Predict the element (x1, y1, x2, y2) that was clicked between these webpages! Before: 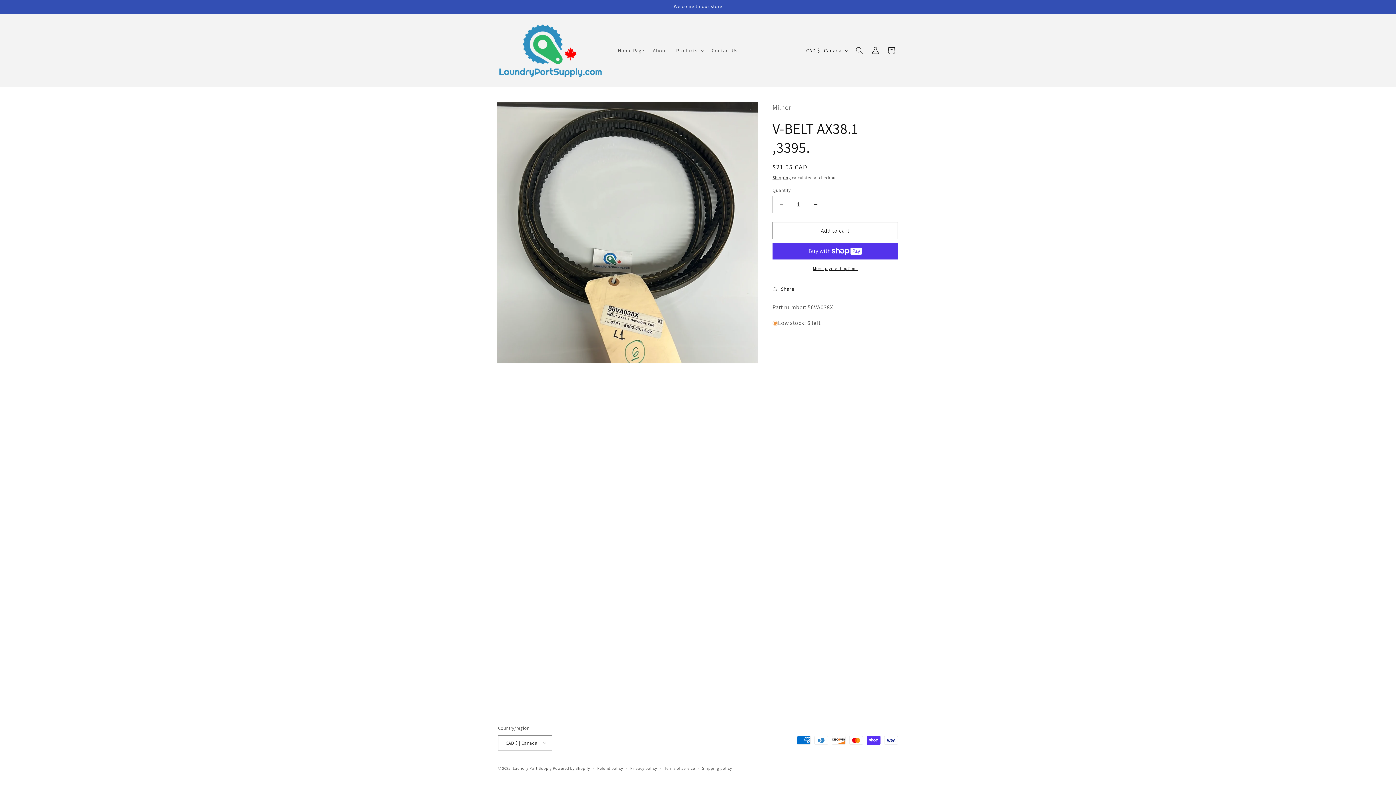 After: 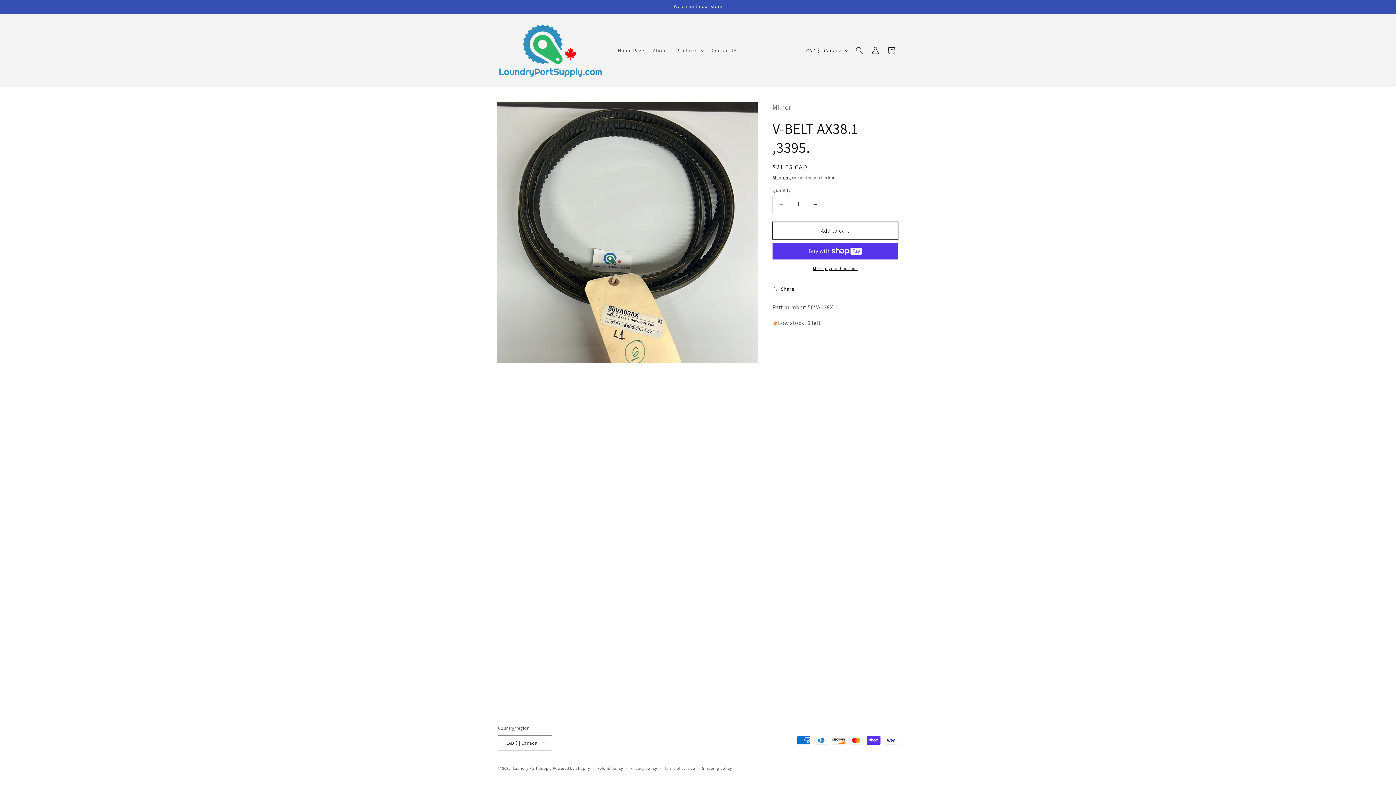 Action: label: Add to cart bbox: (772, 222, 898, 239)